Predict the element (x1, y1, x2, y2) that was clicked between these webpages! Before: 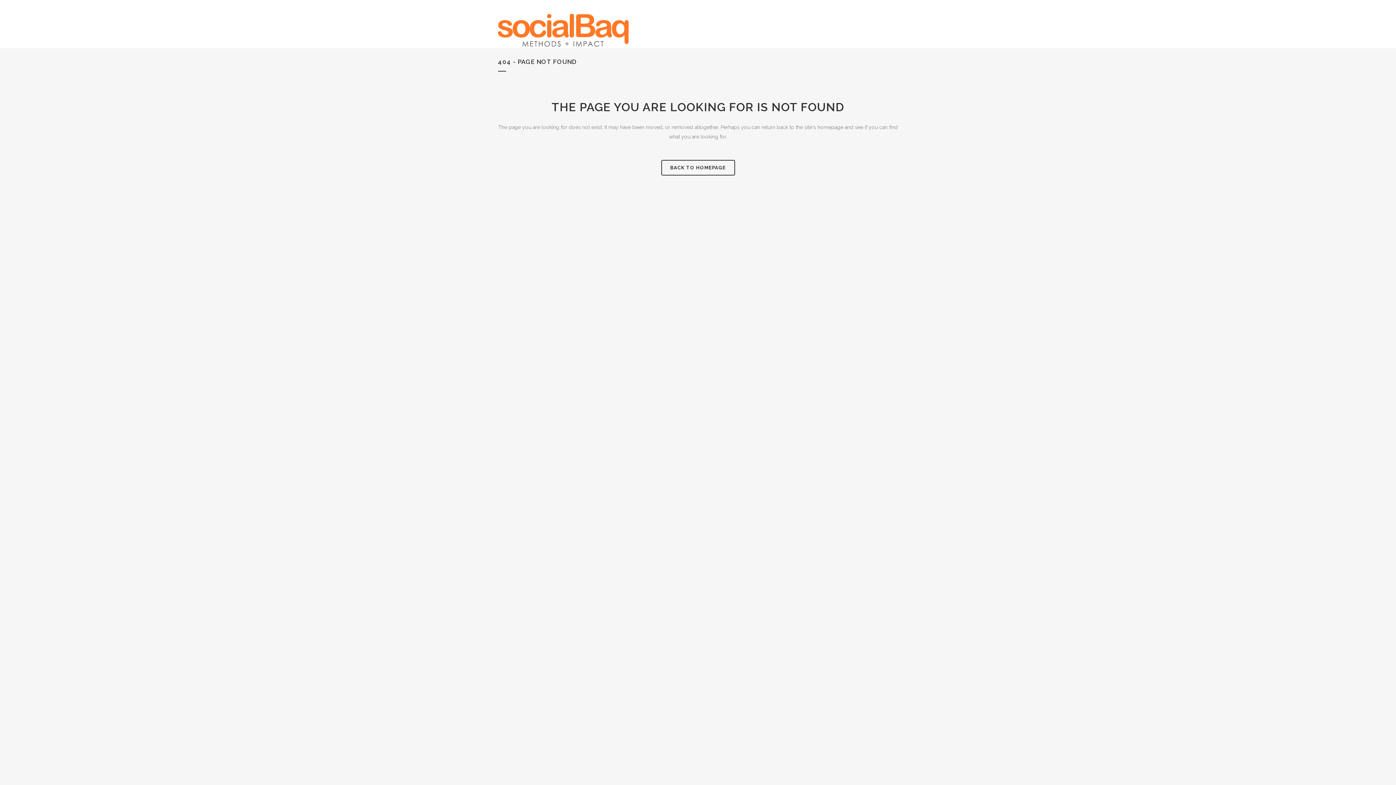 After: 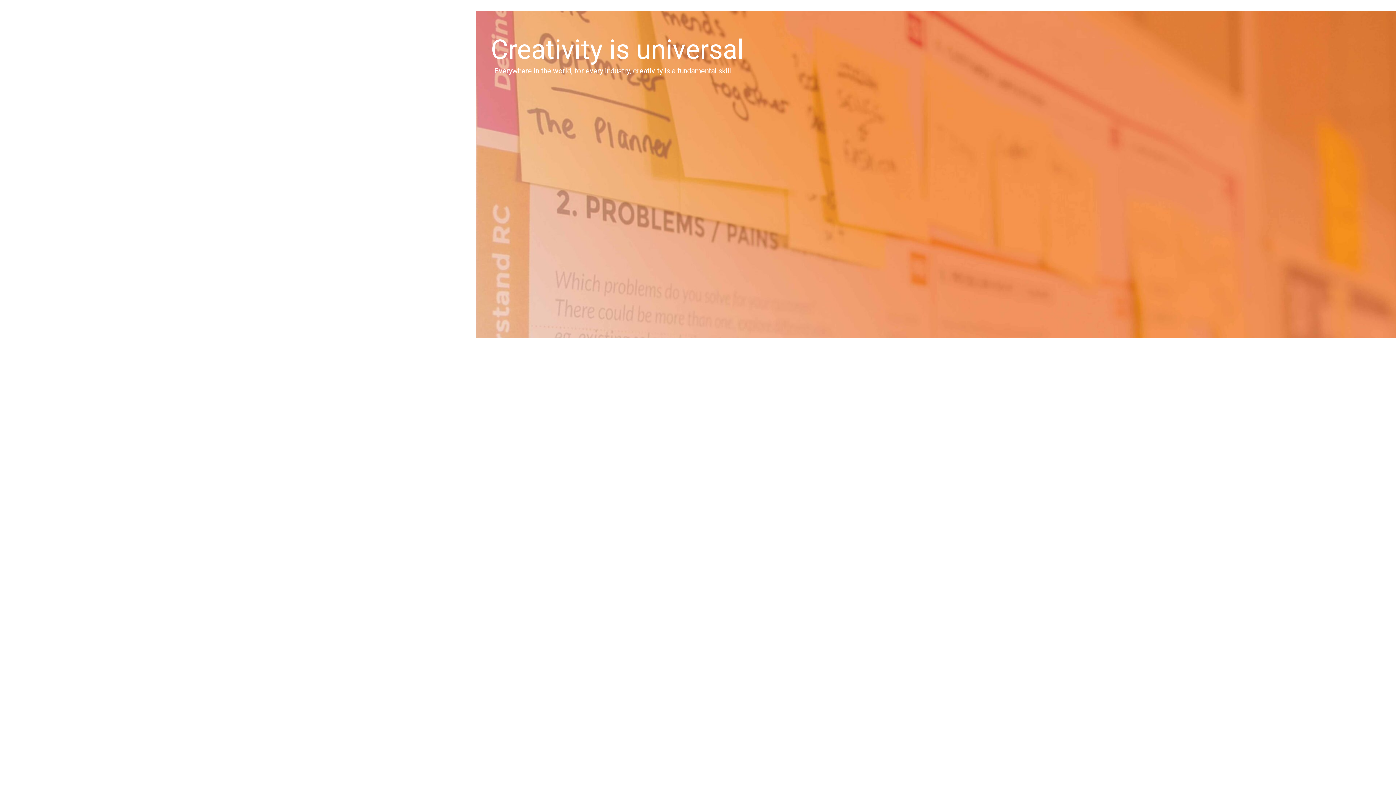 Action: bbox: (661, 160, 735, 175) label: BACK TO HOMEPAGE